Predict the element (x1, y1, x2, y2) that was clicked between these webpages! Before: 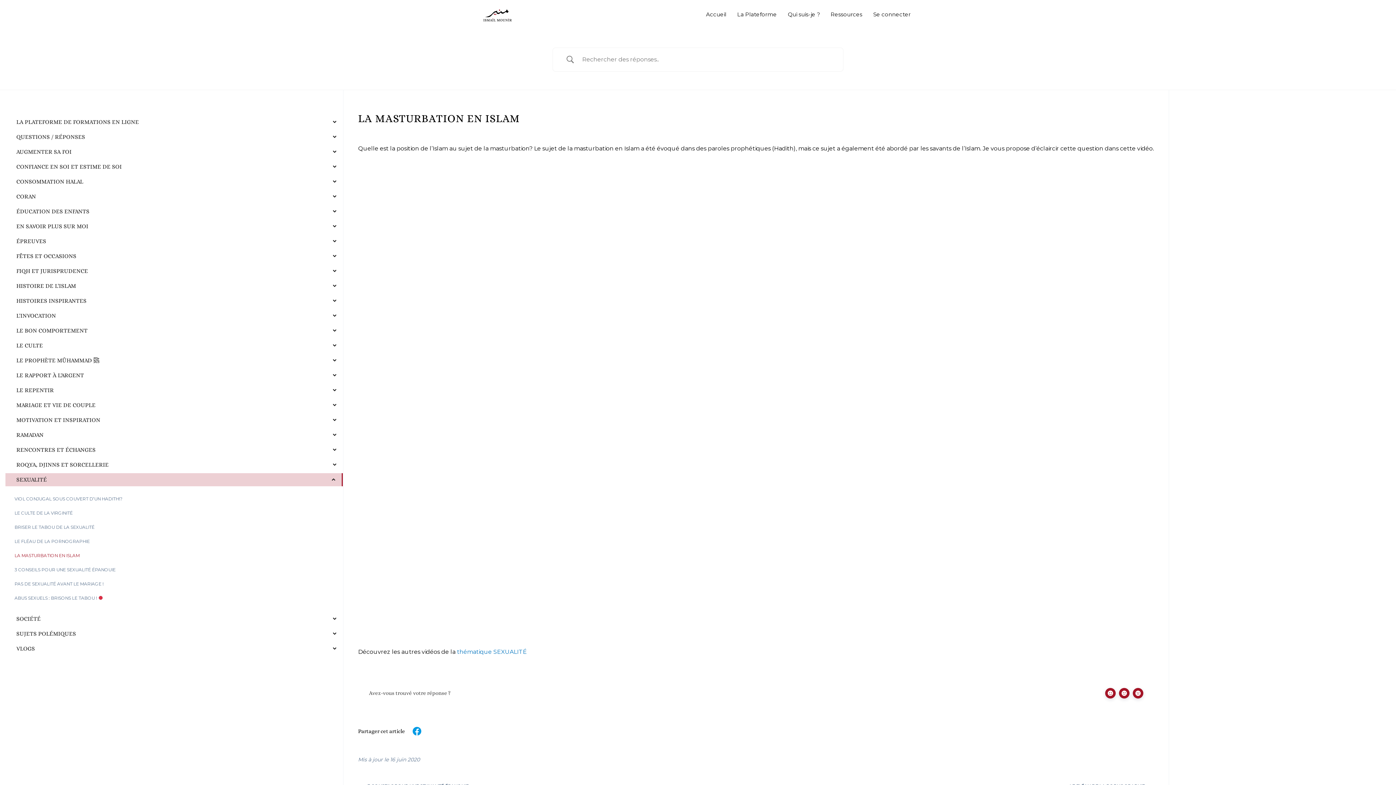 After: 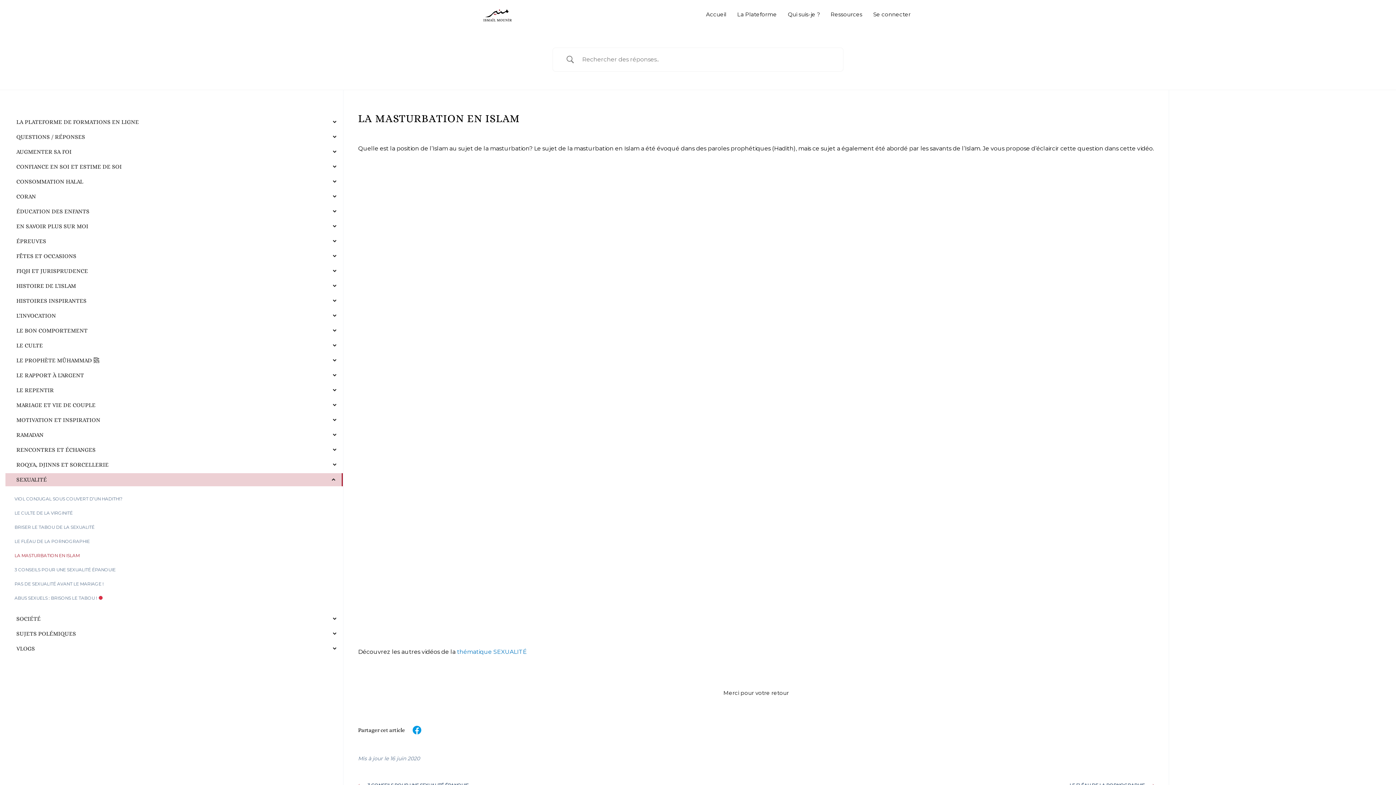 Action: bbox: (1133, 688, 1143, 698)